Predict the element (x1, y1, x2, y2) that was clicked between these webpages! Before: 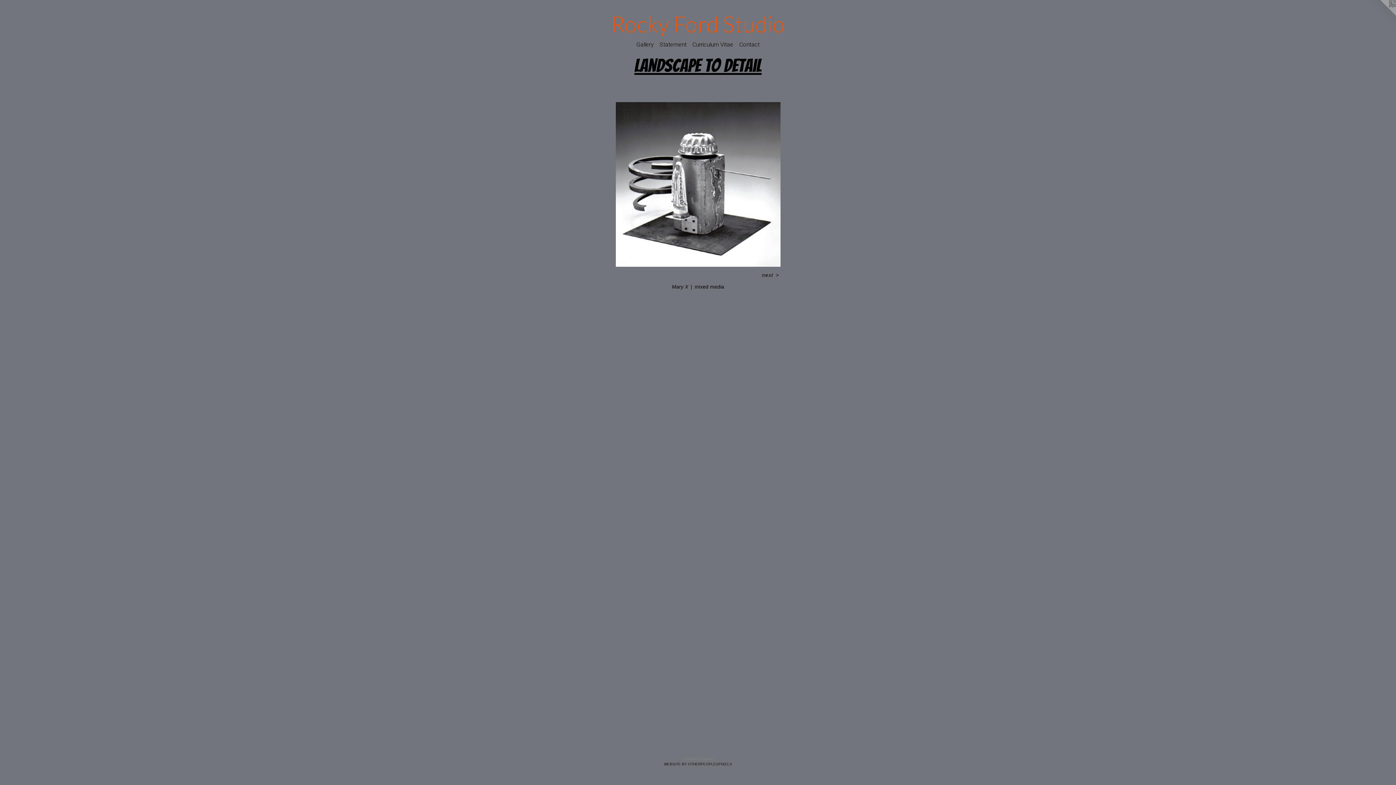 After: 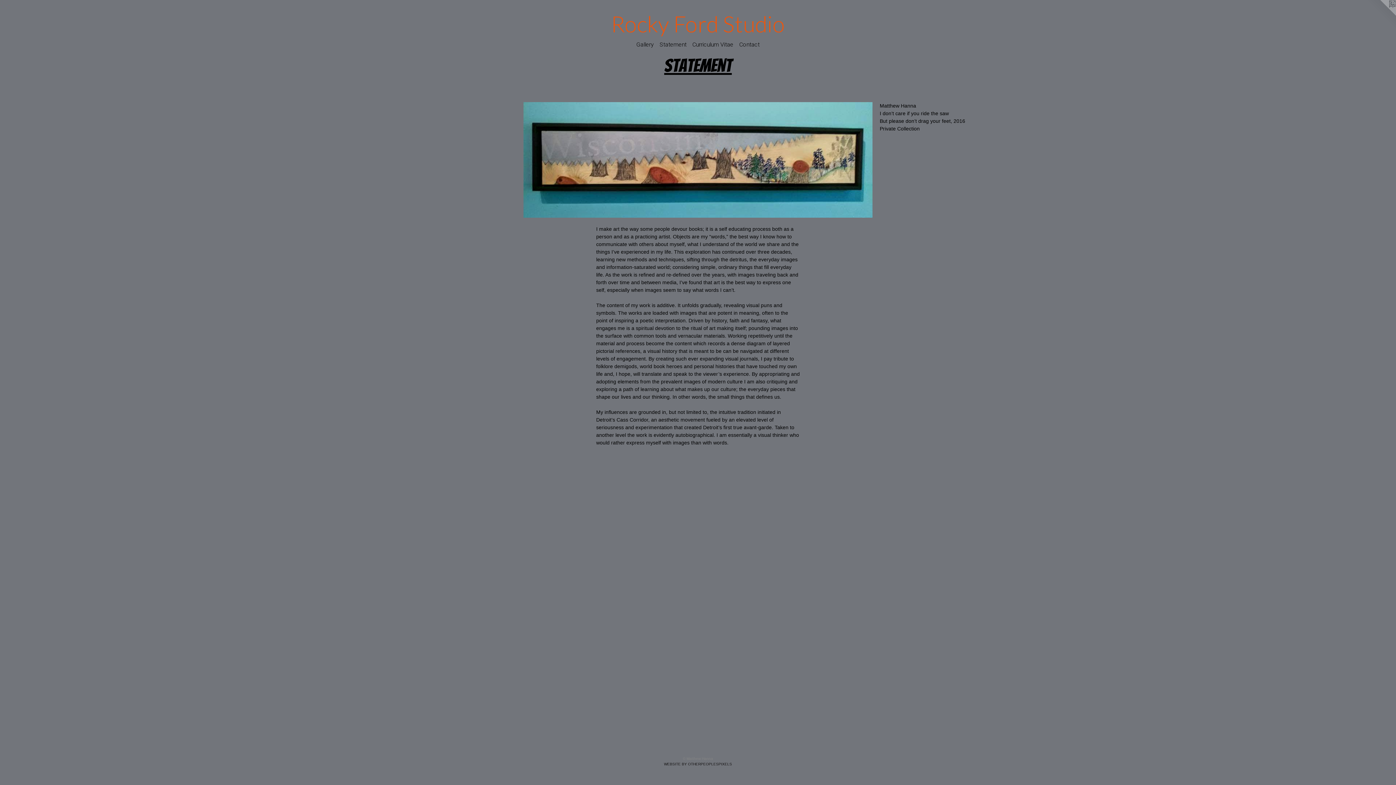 Action: label: Statement bbox: (656, 40, 689, 49)